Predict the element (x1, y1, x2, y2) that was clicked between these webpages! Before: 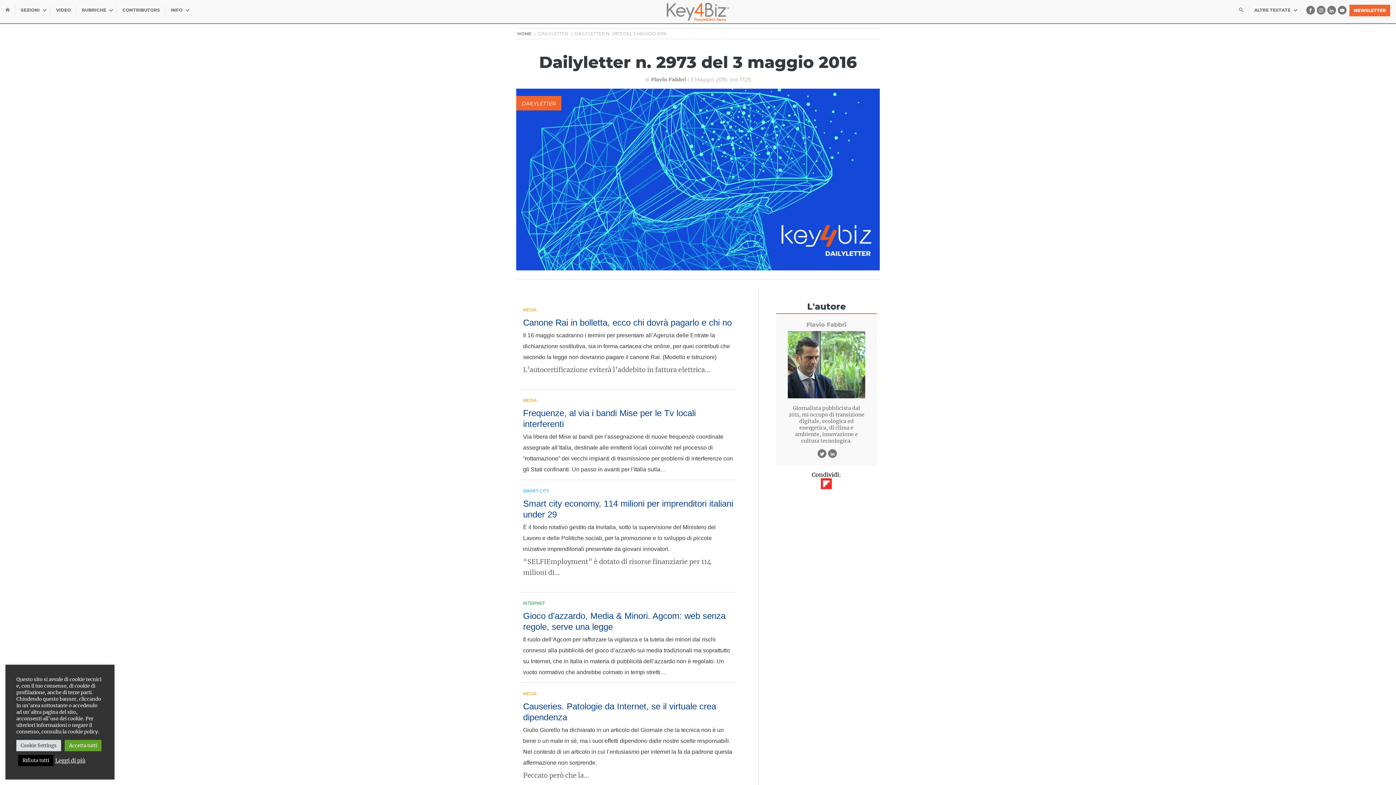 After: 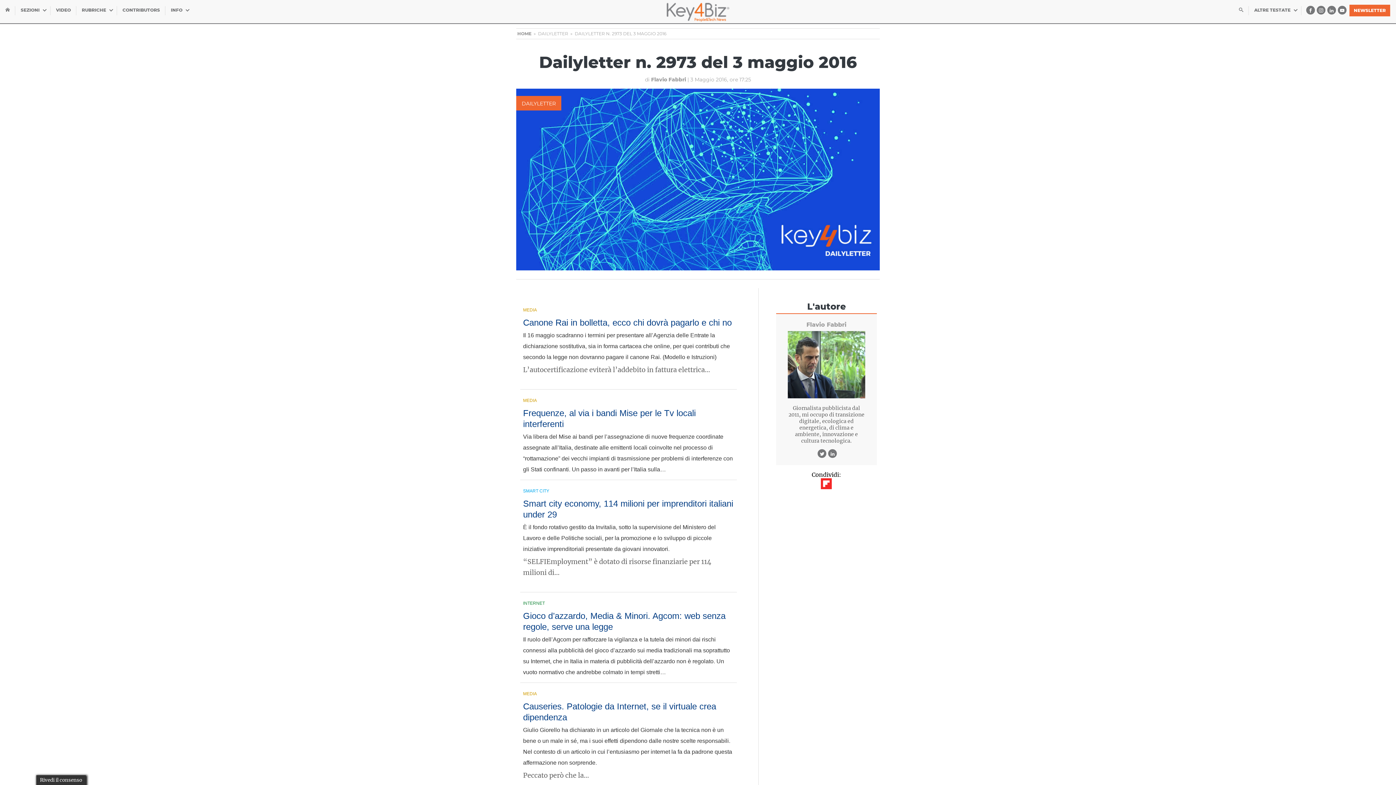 Action: bbox: (64, 740, 101, 751) label: Accetta tutti